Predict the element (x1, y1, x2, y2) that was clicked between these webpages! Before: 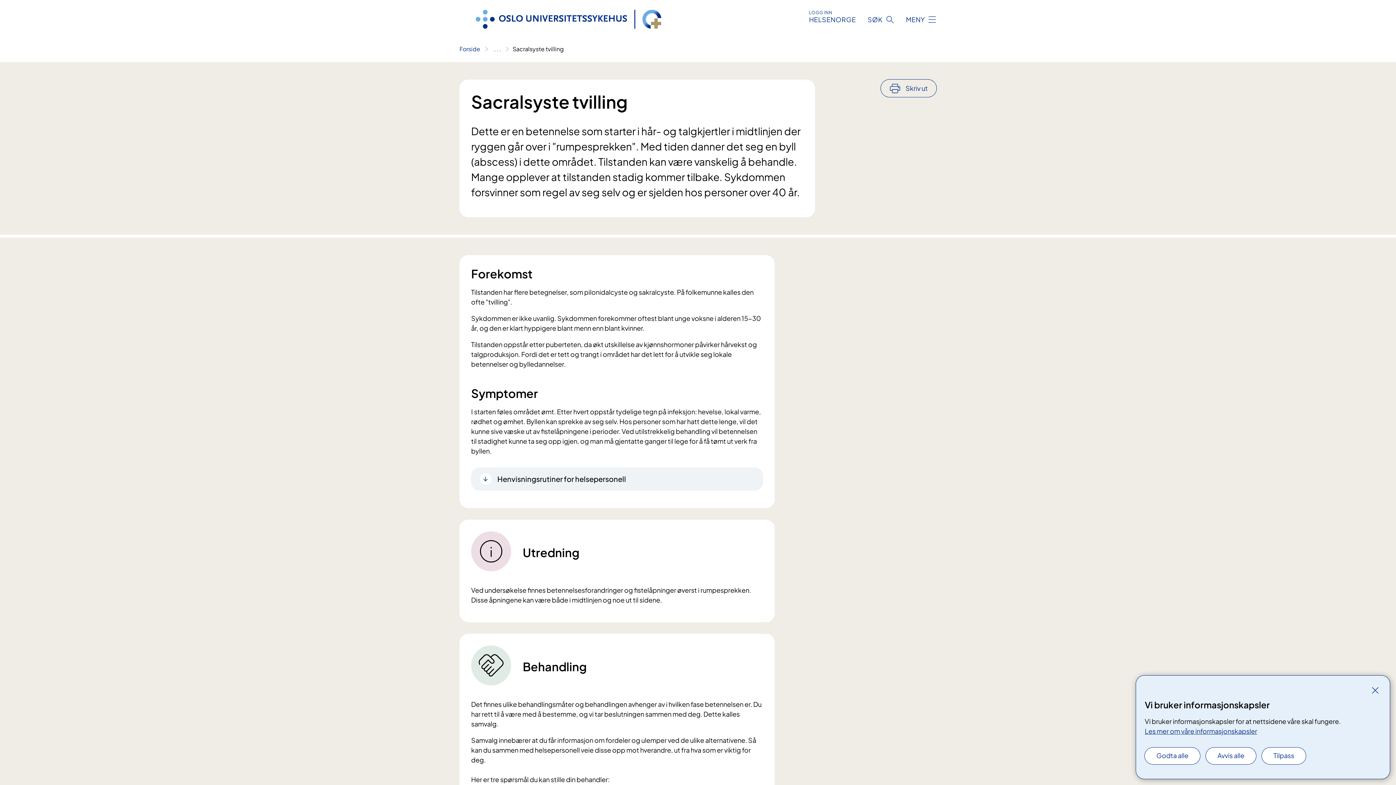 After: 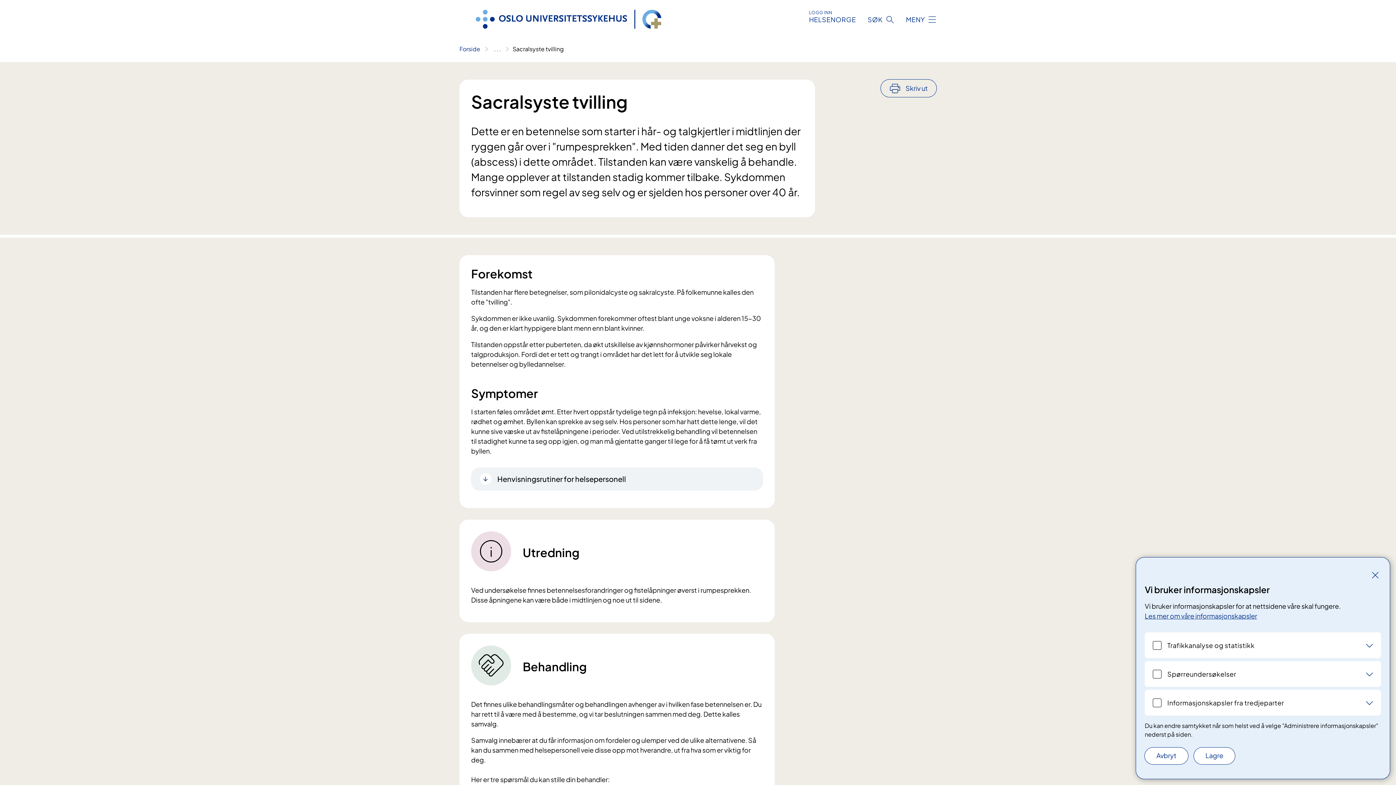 Action: label: Tilpass bbox: (1262, 748, 1306, 764)